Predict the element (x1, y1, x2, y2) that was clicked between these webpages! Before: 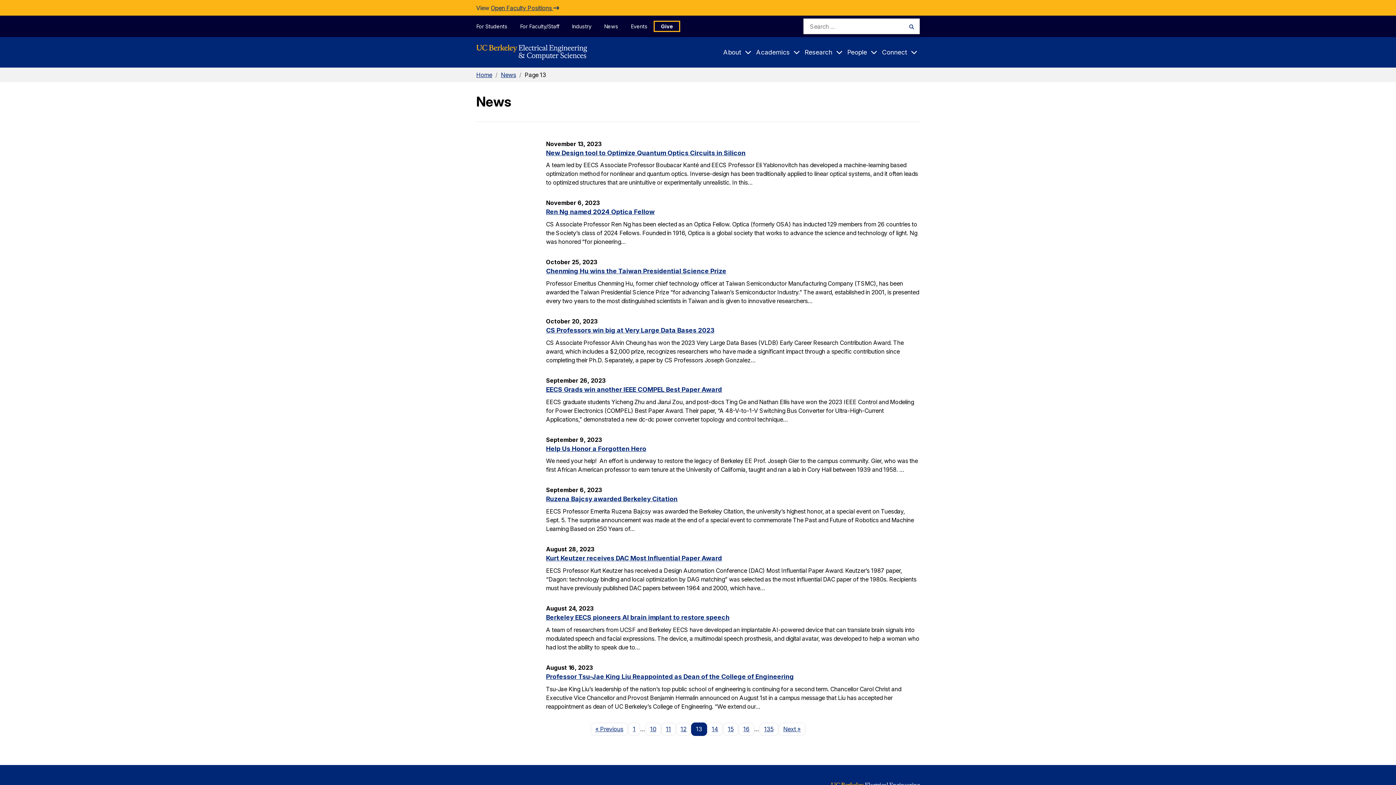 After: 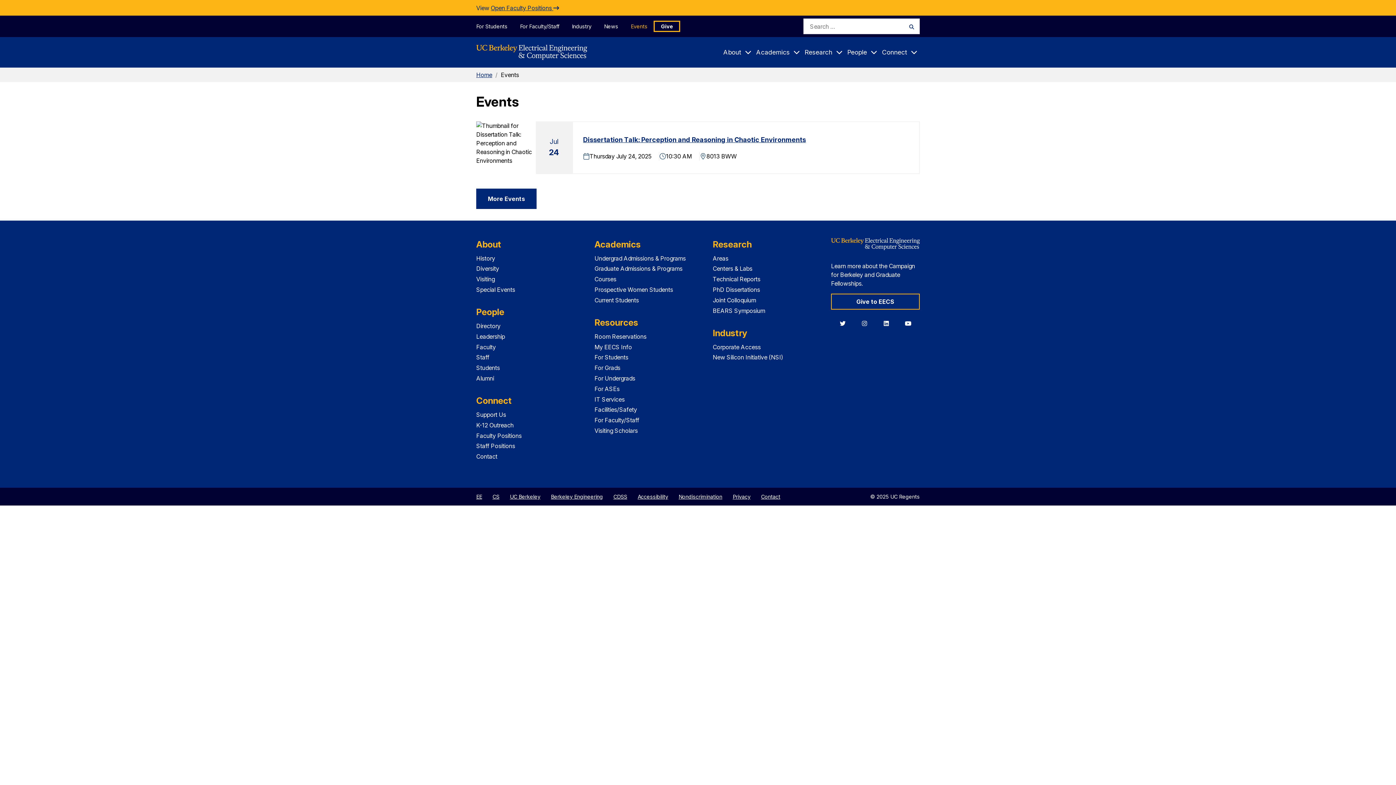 Action: label: Events bbox: (624, 20, 653, 31)